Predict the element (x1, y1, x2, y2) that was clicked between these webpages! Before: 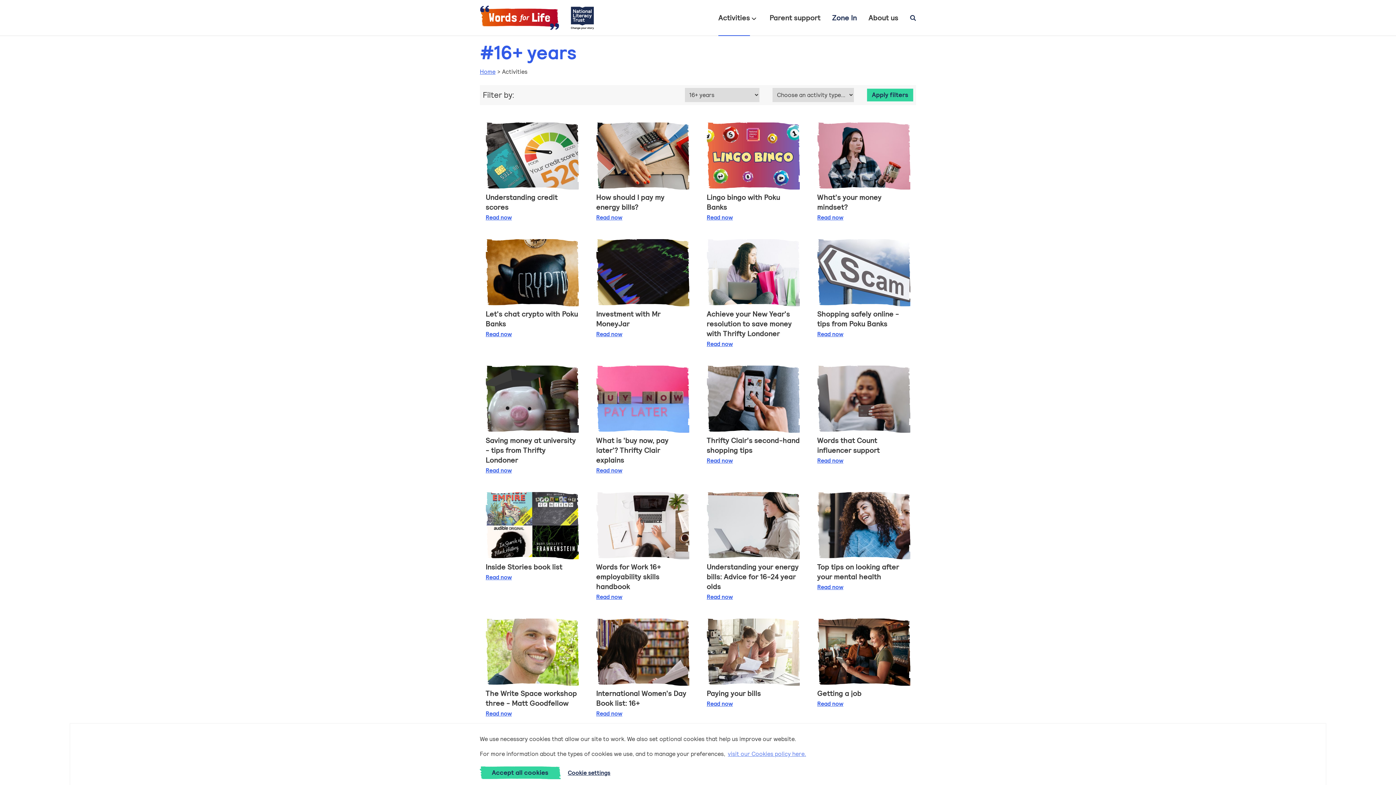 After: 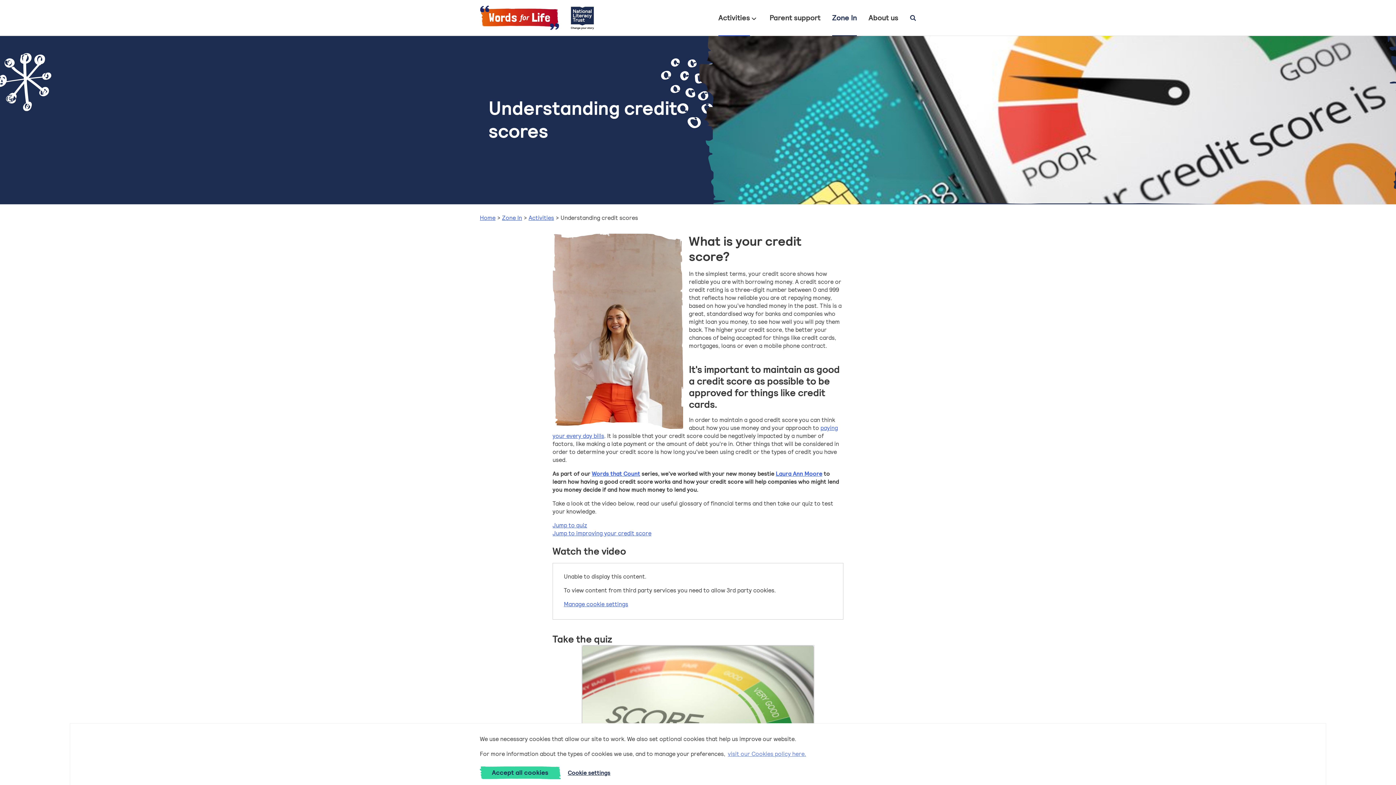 Action: label: Activity: Understanding credit scores bbox: (485, 122, 578, 189)